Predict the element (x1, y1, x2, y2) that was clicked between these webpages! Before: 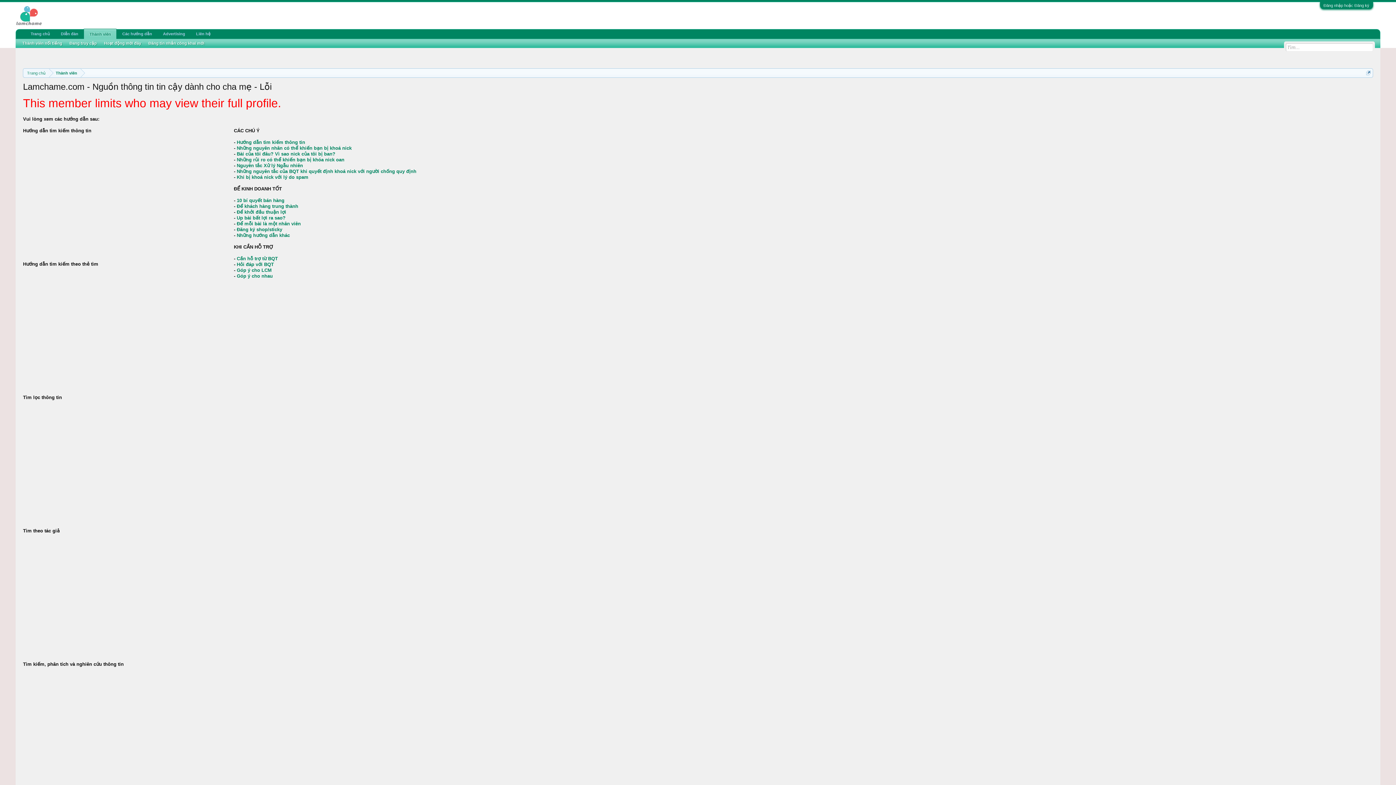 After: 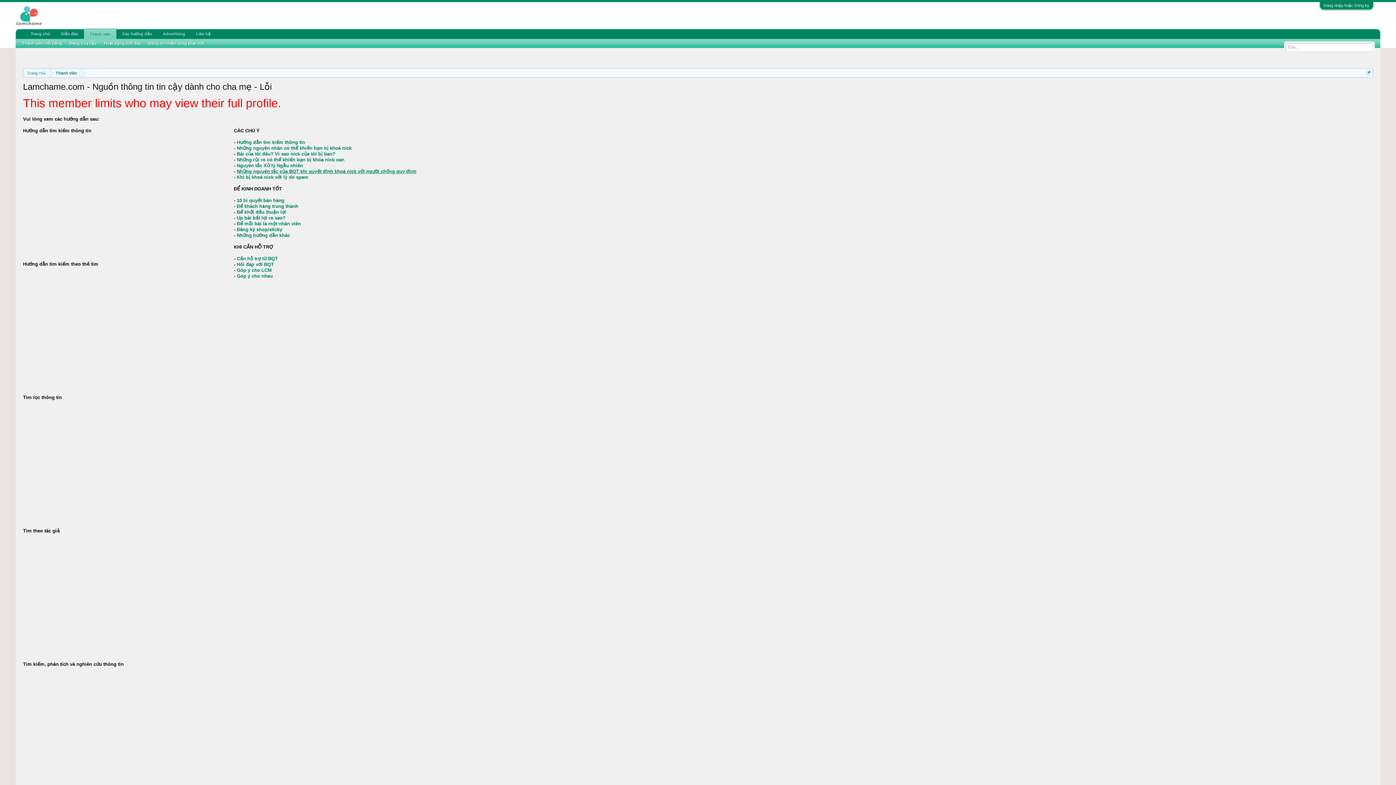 Action: label: Những nguyên tắc của BQT khi quyết định khoá nick với người chống quy định bbox: (236, 168, 416, 174)